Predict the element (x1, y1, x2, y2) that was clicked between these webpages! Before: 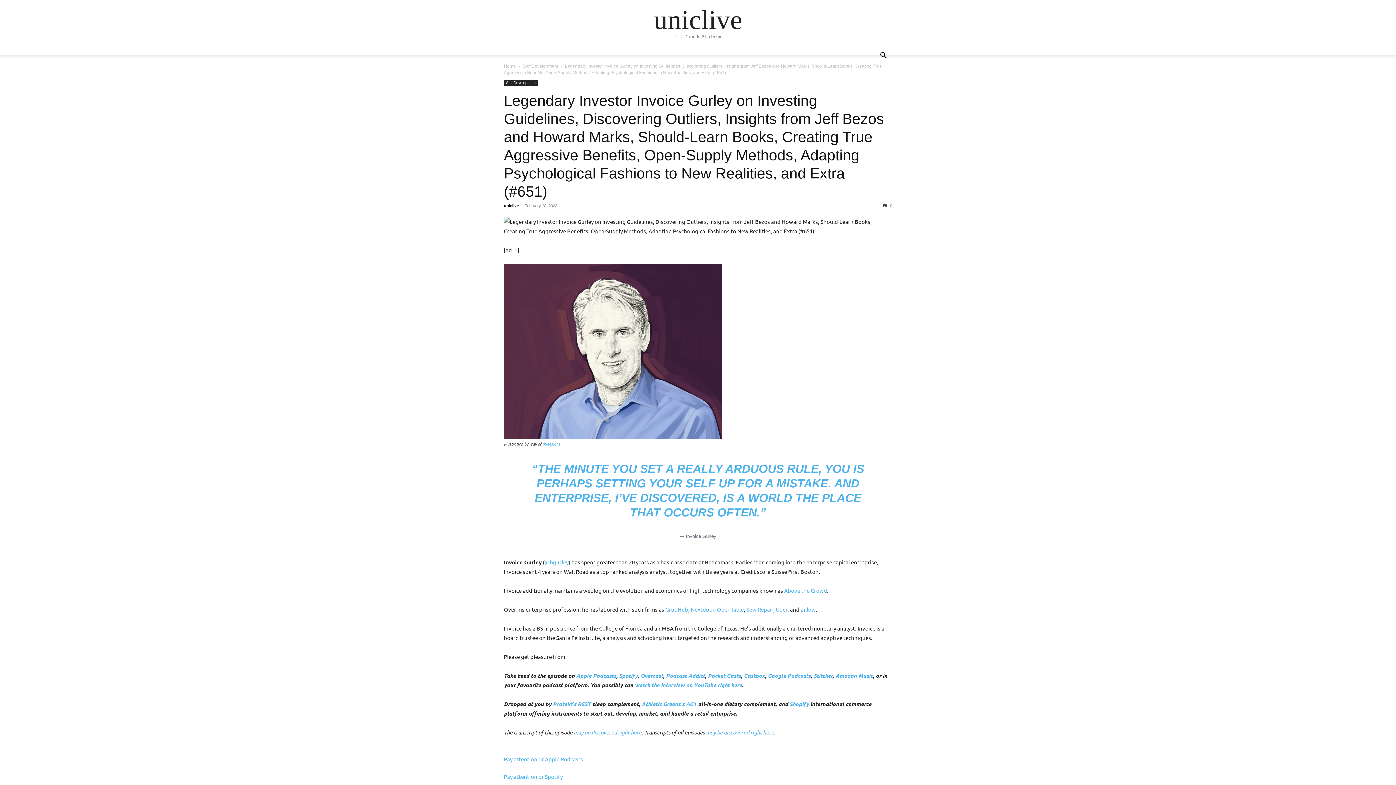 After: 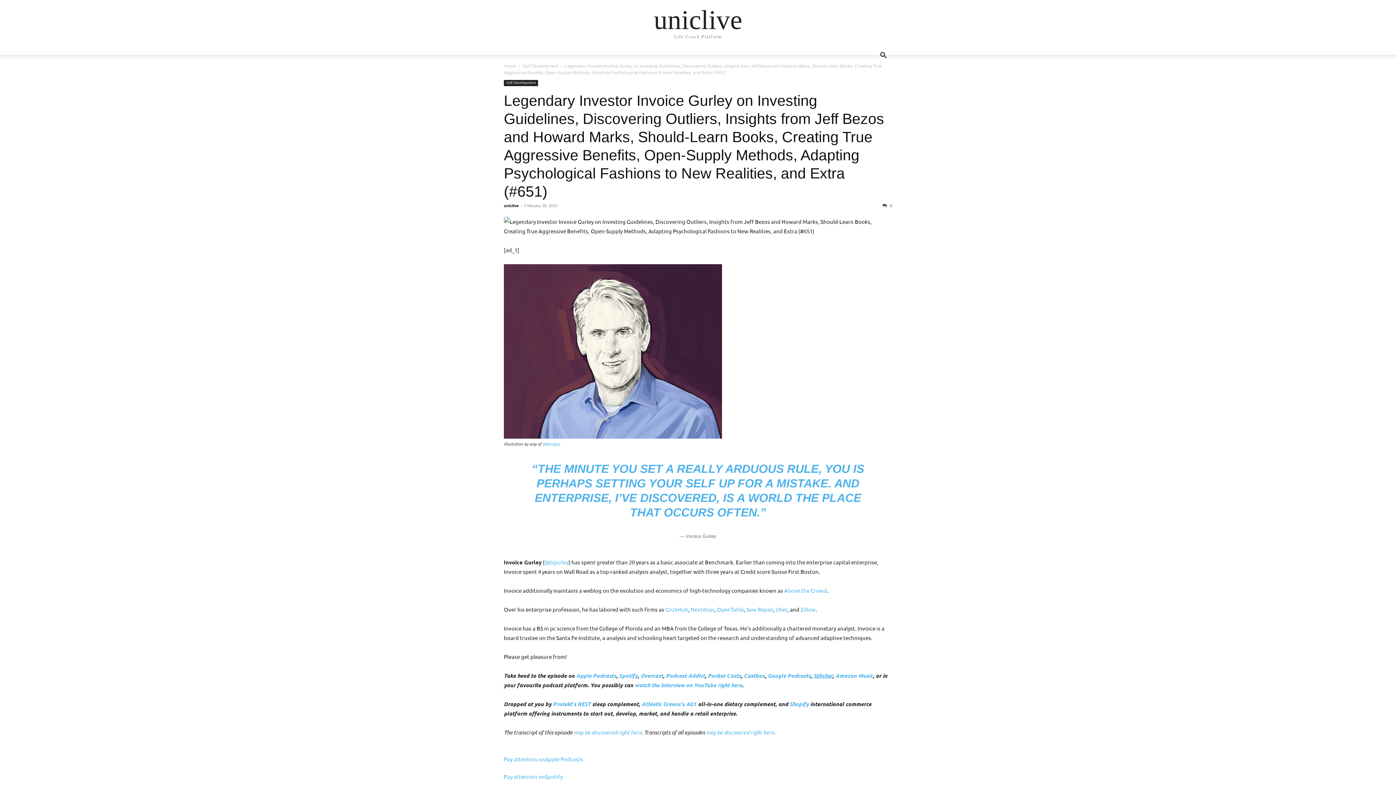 Action: bbox: (813, 672, 832, 679) label: Stitcher